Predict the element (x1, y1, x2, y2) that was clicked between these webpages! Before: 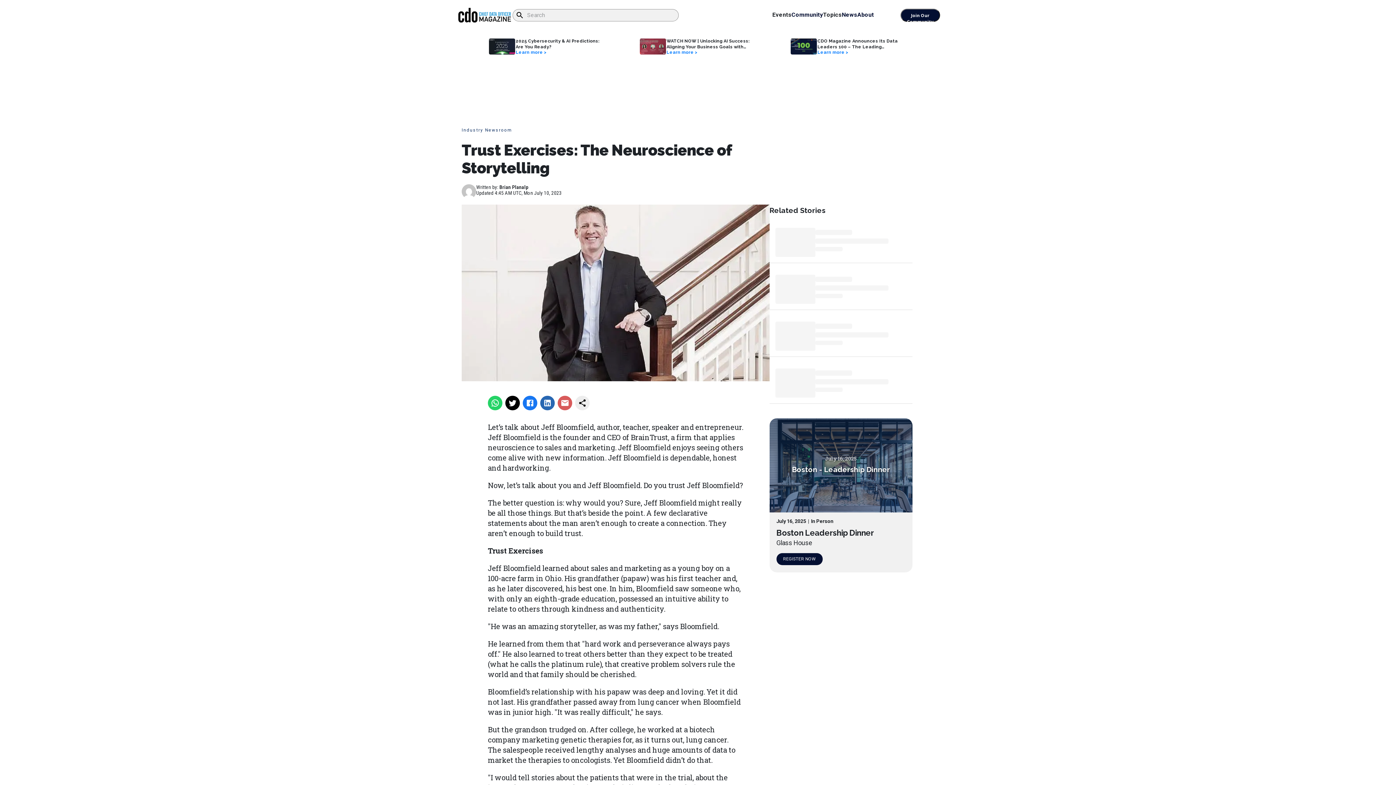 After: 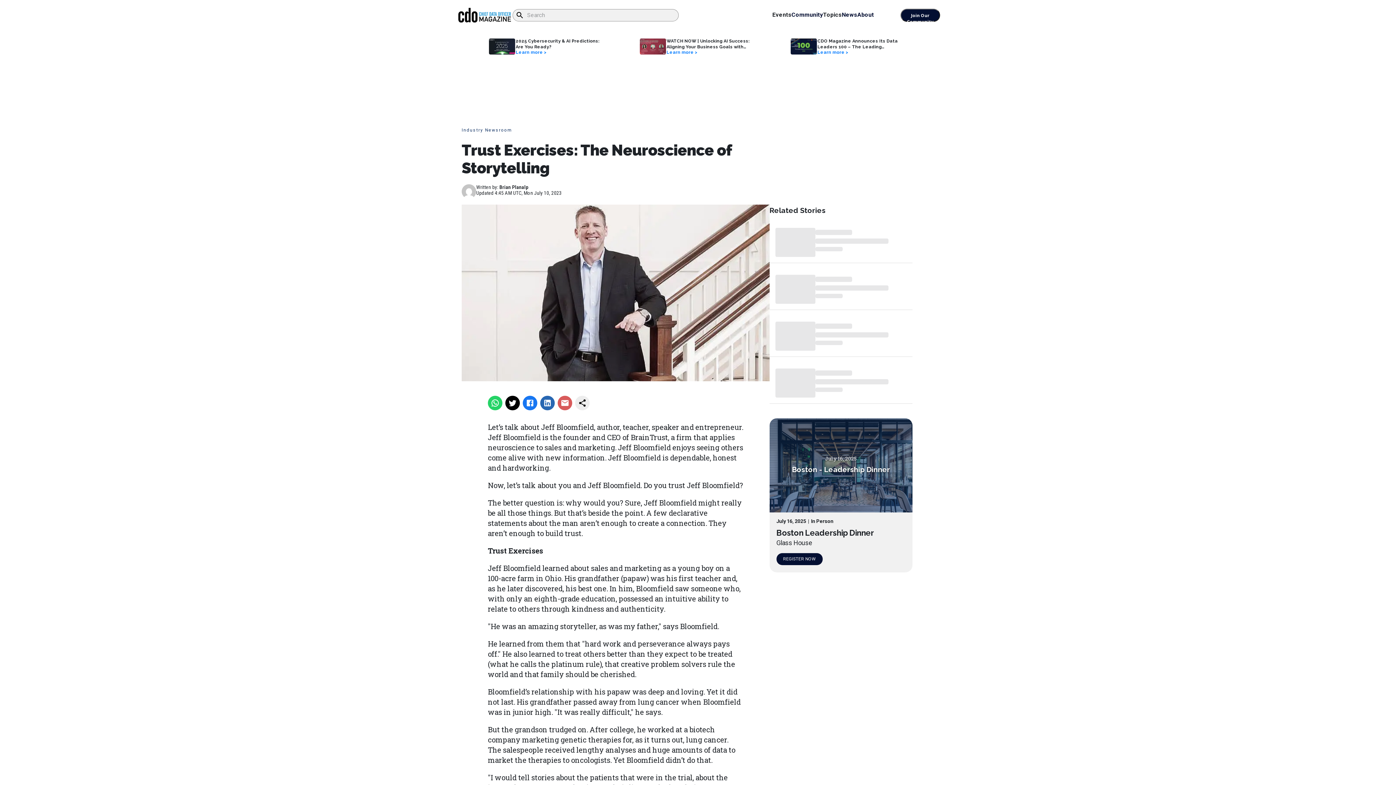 Action: bbox: (557, 399, 572, 406)